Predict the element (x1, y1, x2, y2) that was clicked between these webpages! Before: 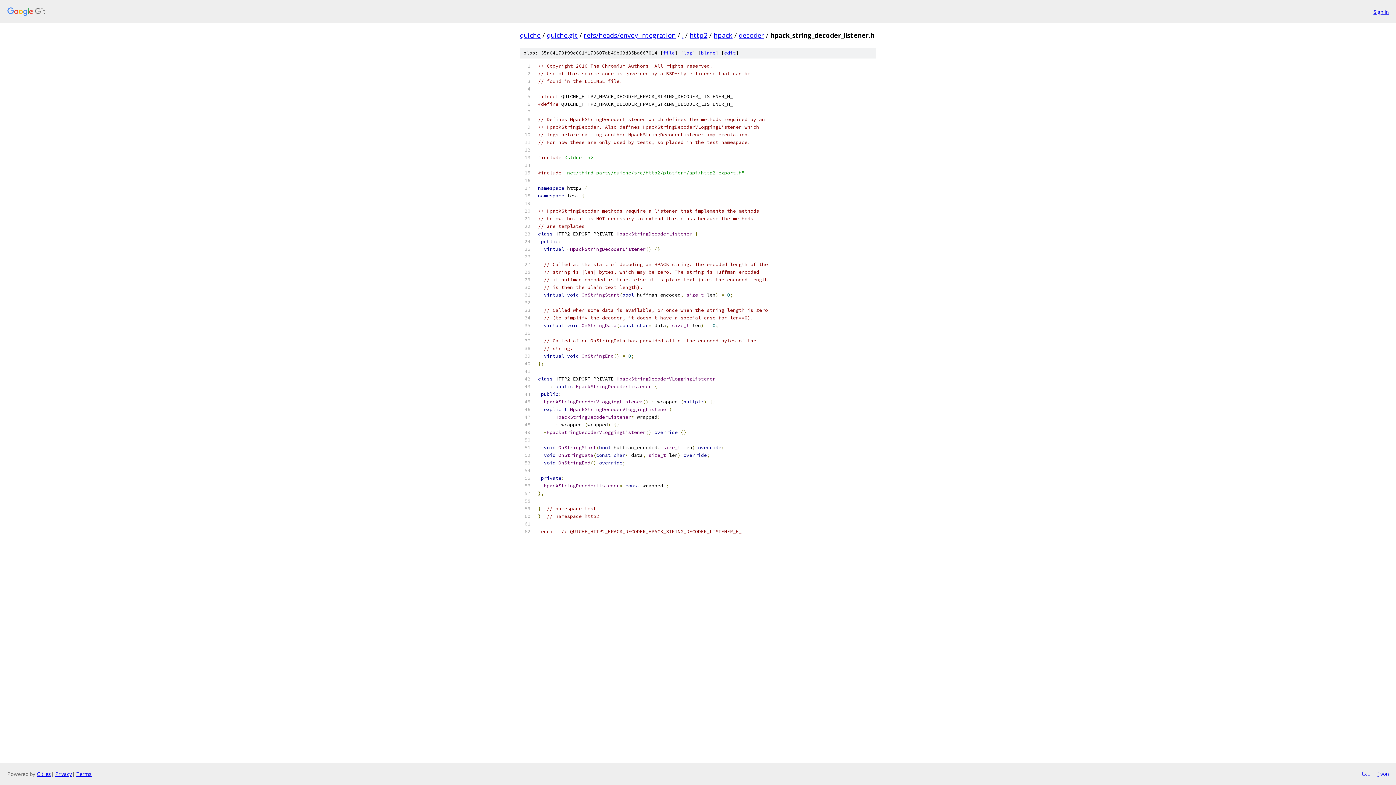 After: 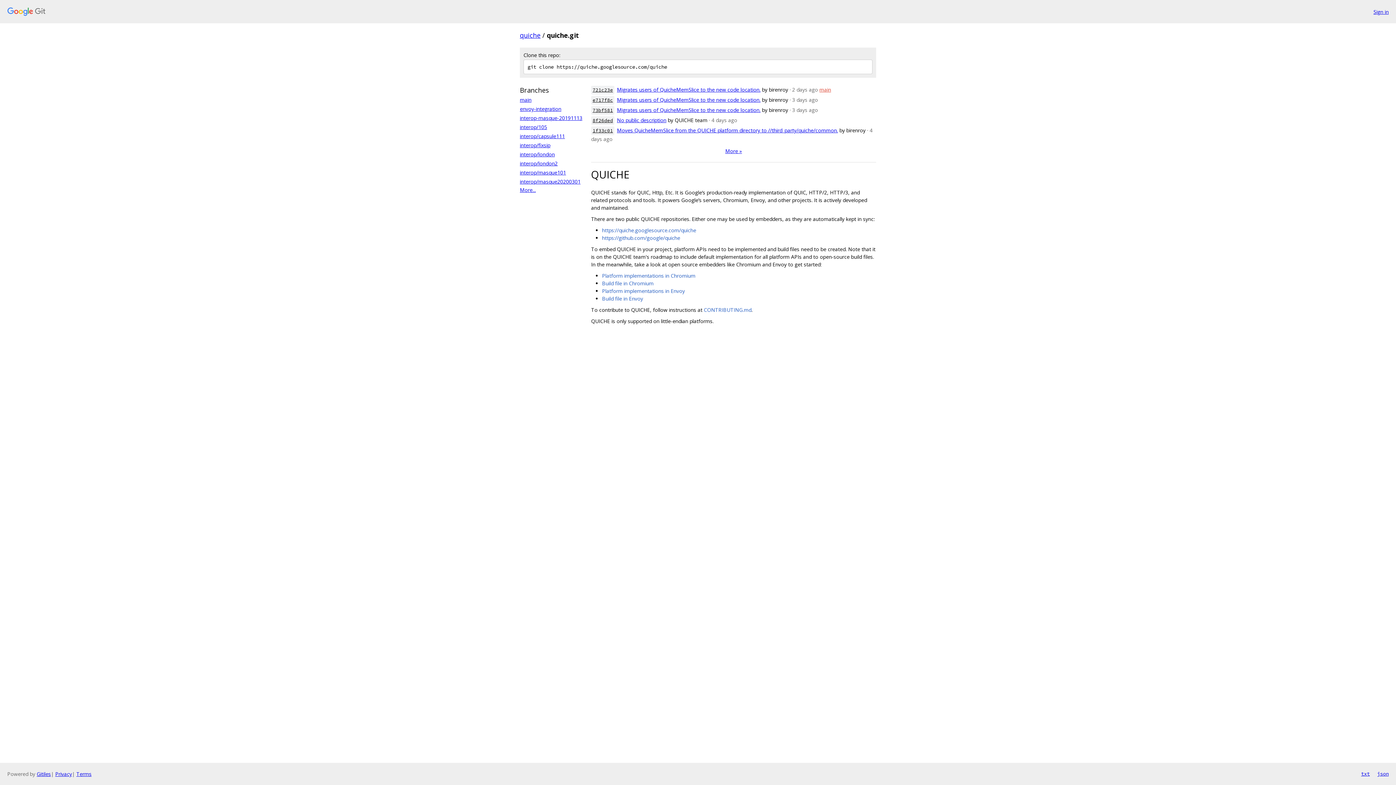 Action: label: quiche.git bbox: (546, 30, 577, 39)